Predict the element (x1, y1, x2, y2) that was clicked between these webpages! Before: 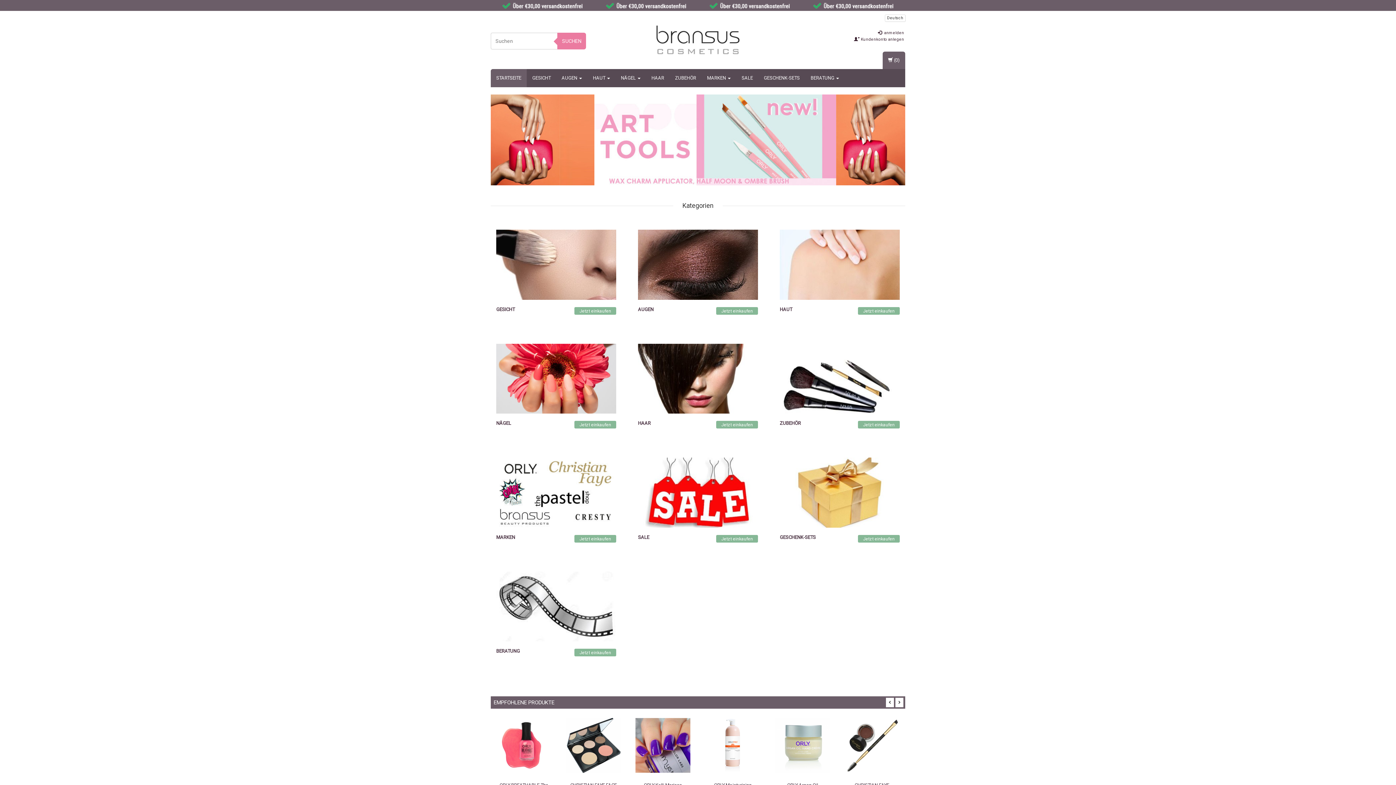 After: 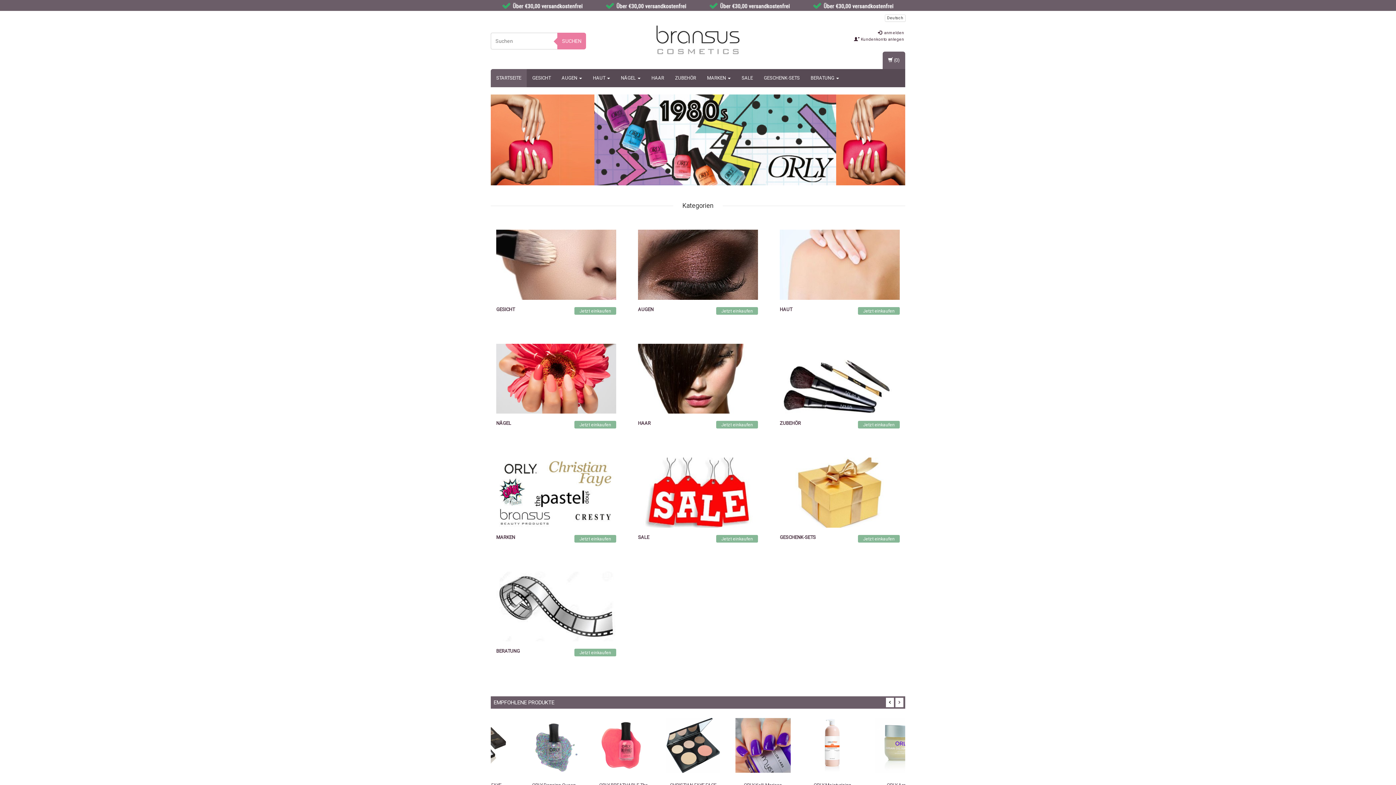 Action: bbox: (895, 698, 903, 707)